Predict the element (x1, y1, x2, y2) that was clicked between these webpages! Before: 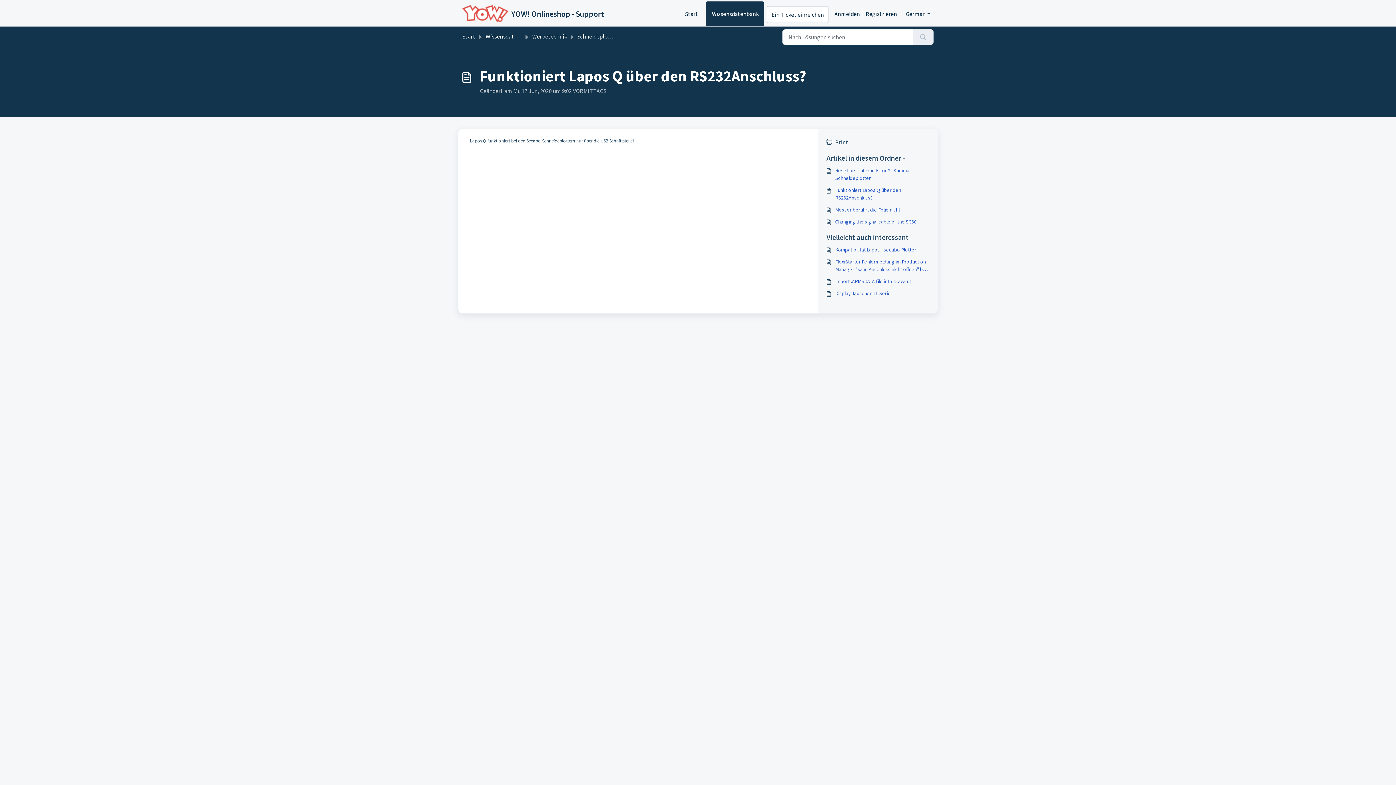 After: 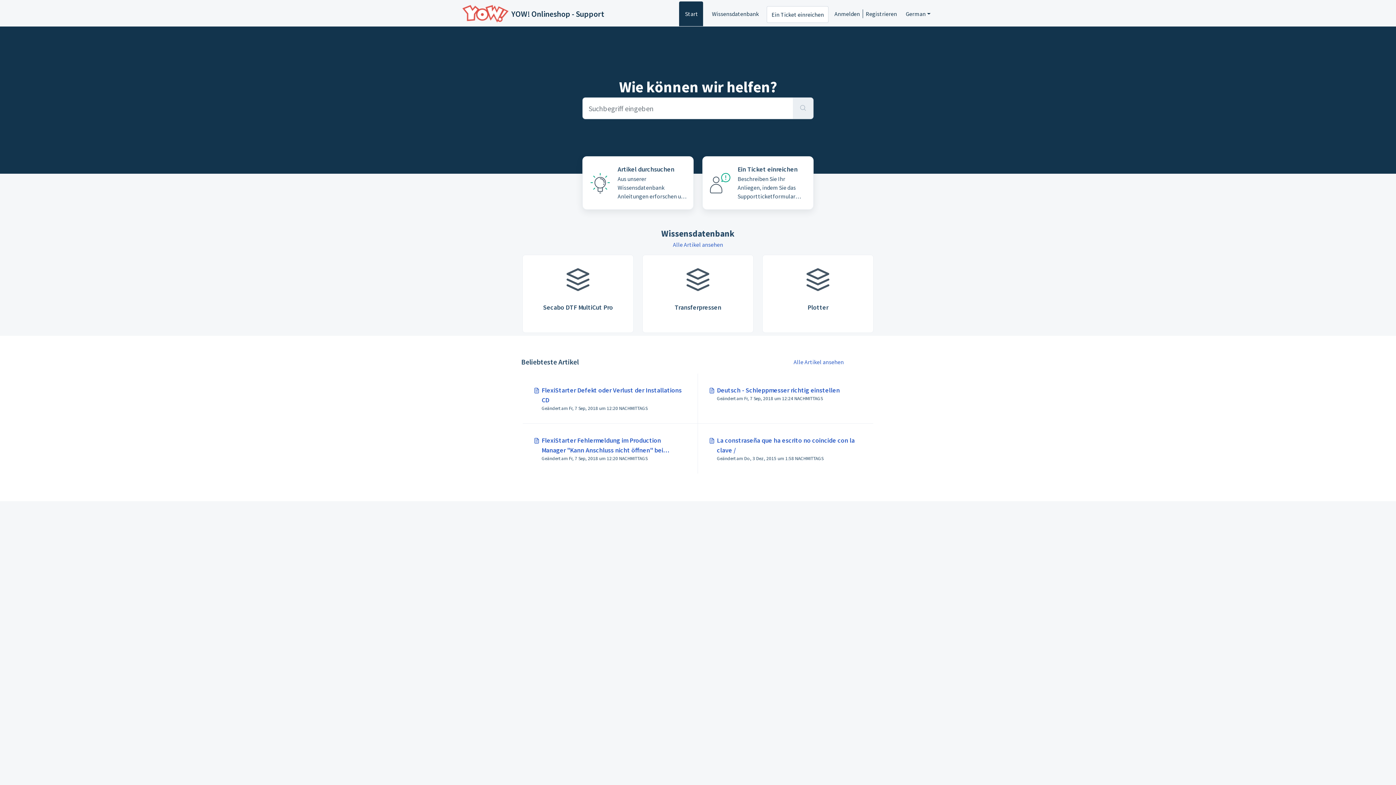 Action: label: Start bbox: (462, 32, 475, 40)